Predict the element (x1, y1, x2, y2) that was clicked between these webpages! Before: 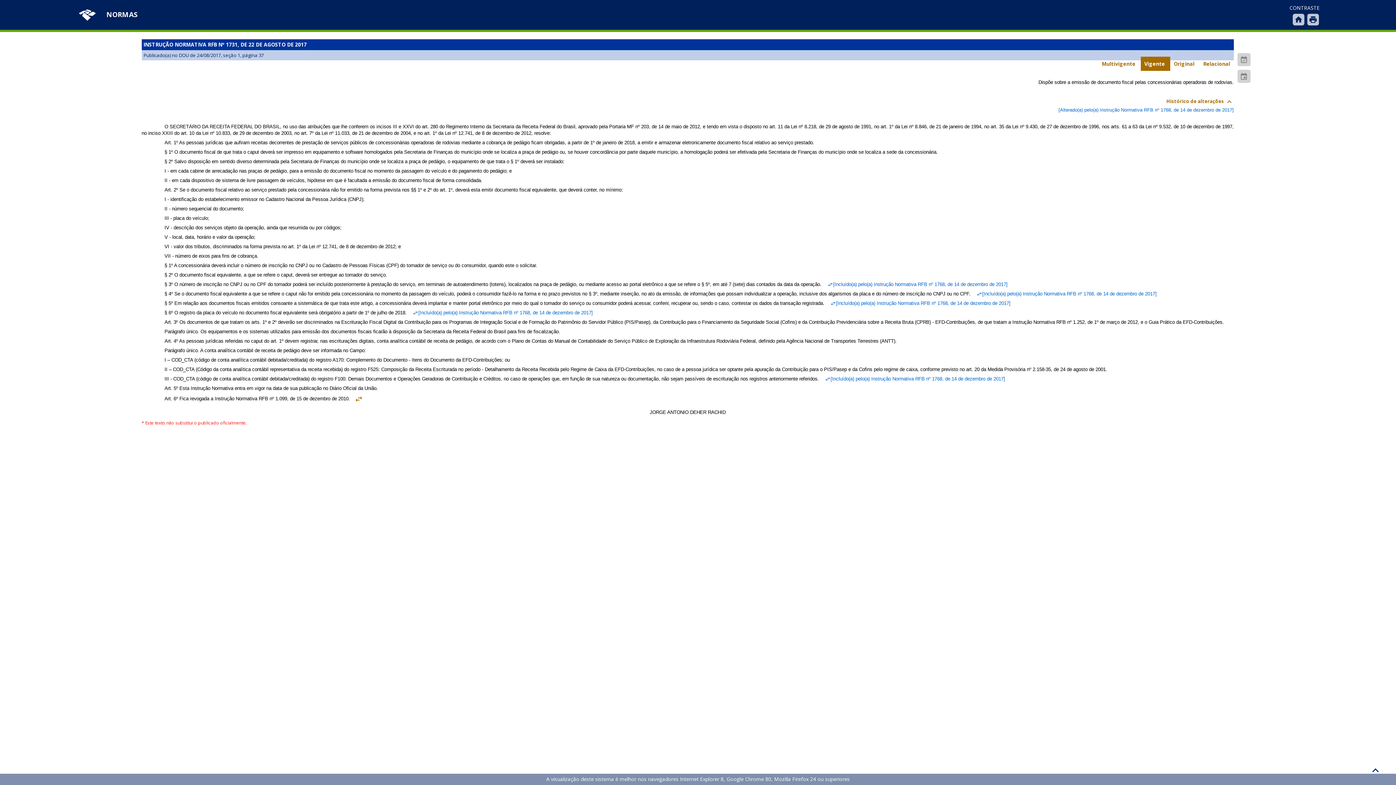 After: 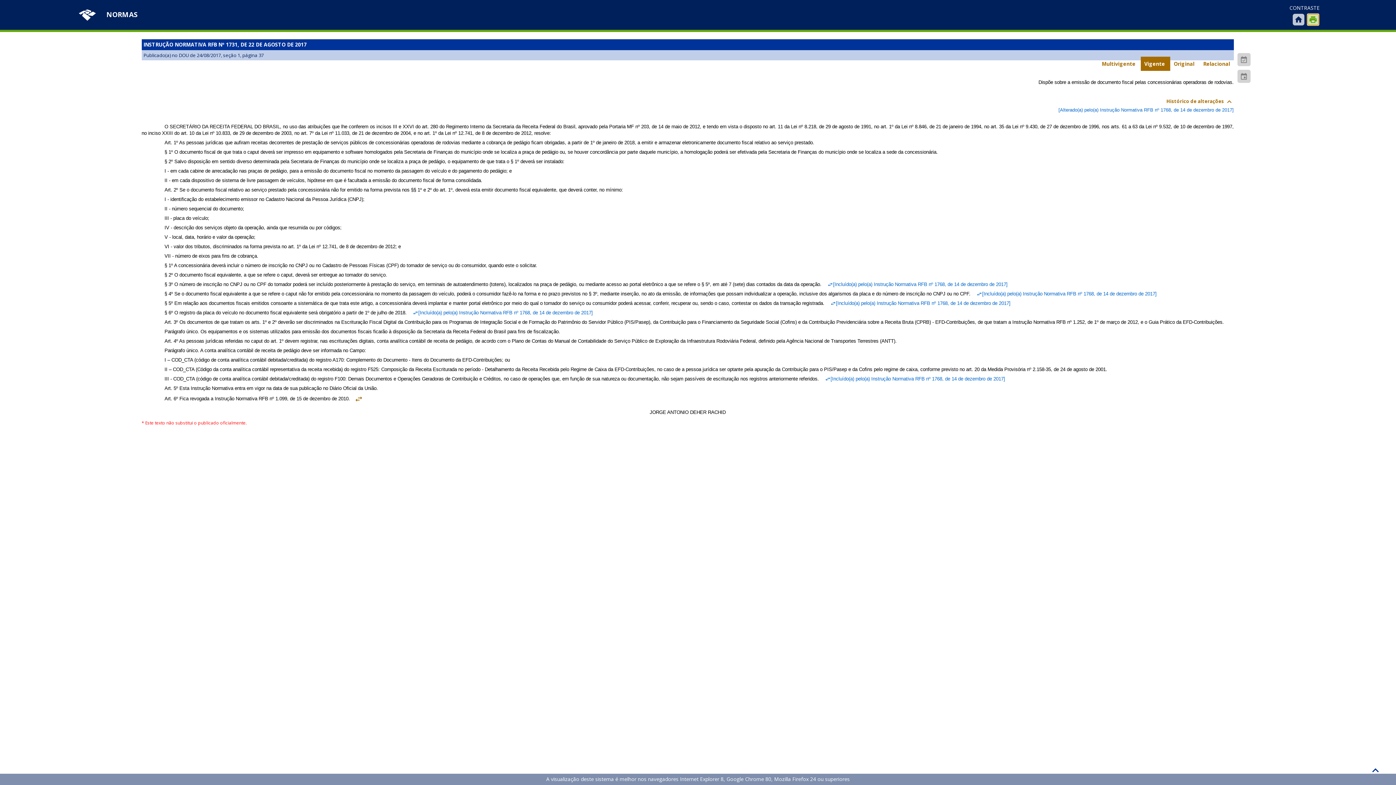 Action: label: print bbox: (1307, 13, 1319, 25)